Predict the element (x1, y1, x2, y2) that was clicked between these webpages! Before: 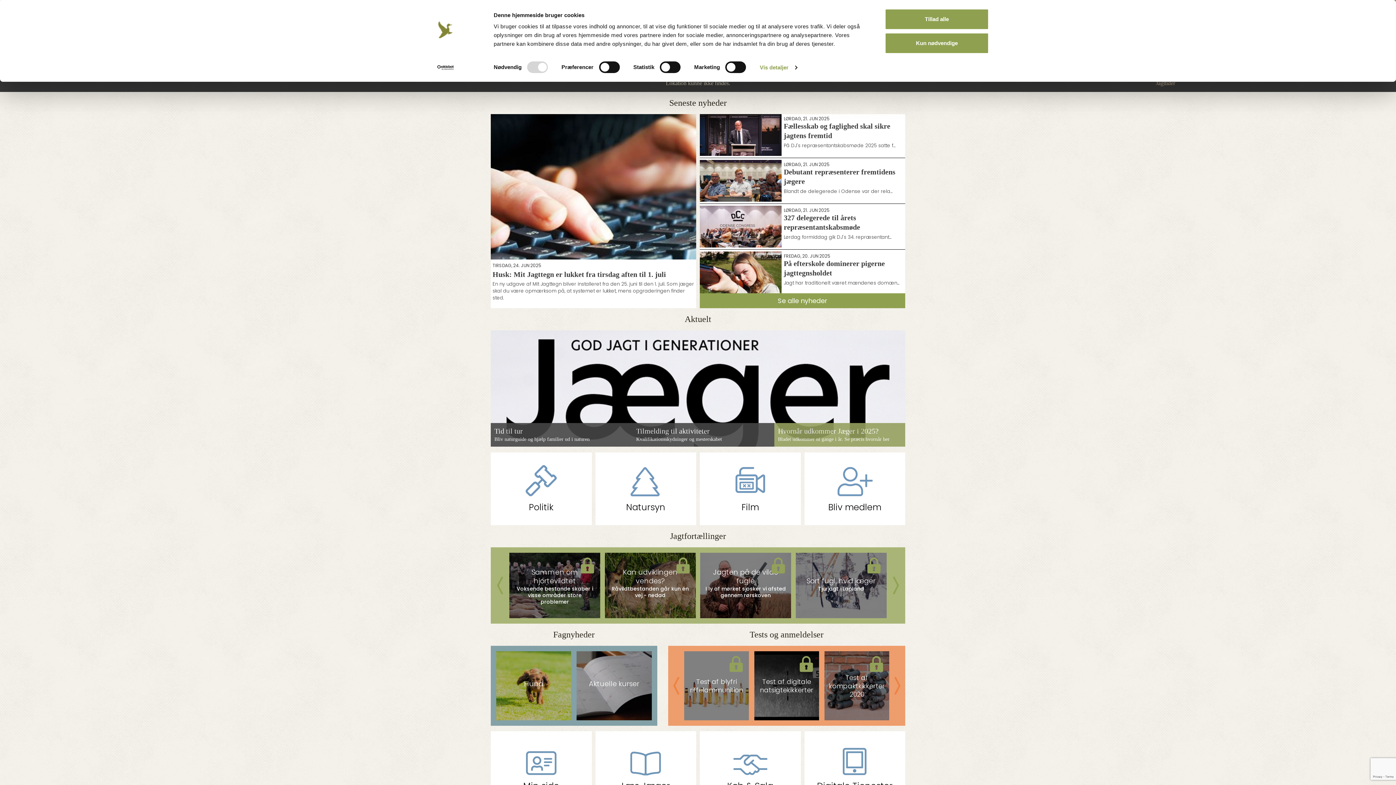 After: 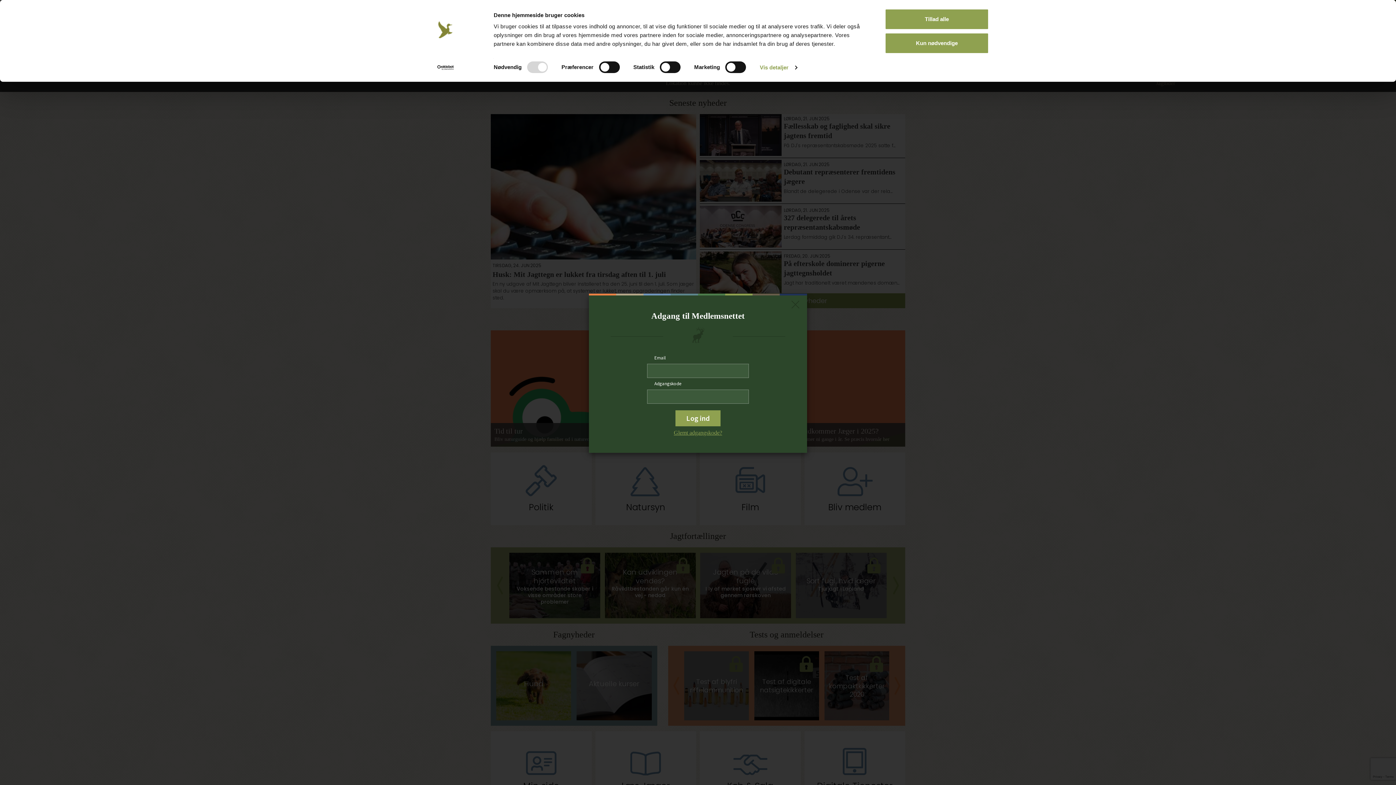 Action: bbox: (681, 651, 751, 720) label: Test af blyfri riffelammunition